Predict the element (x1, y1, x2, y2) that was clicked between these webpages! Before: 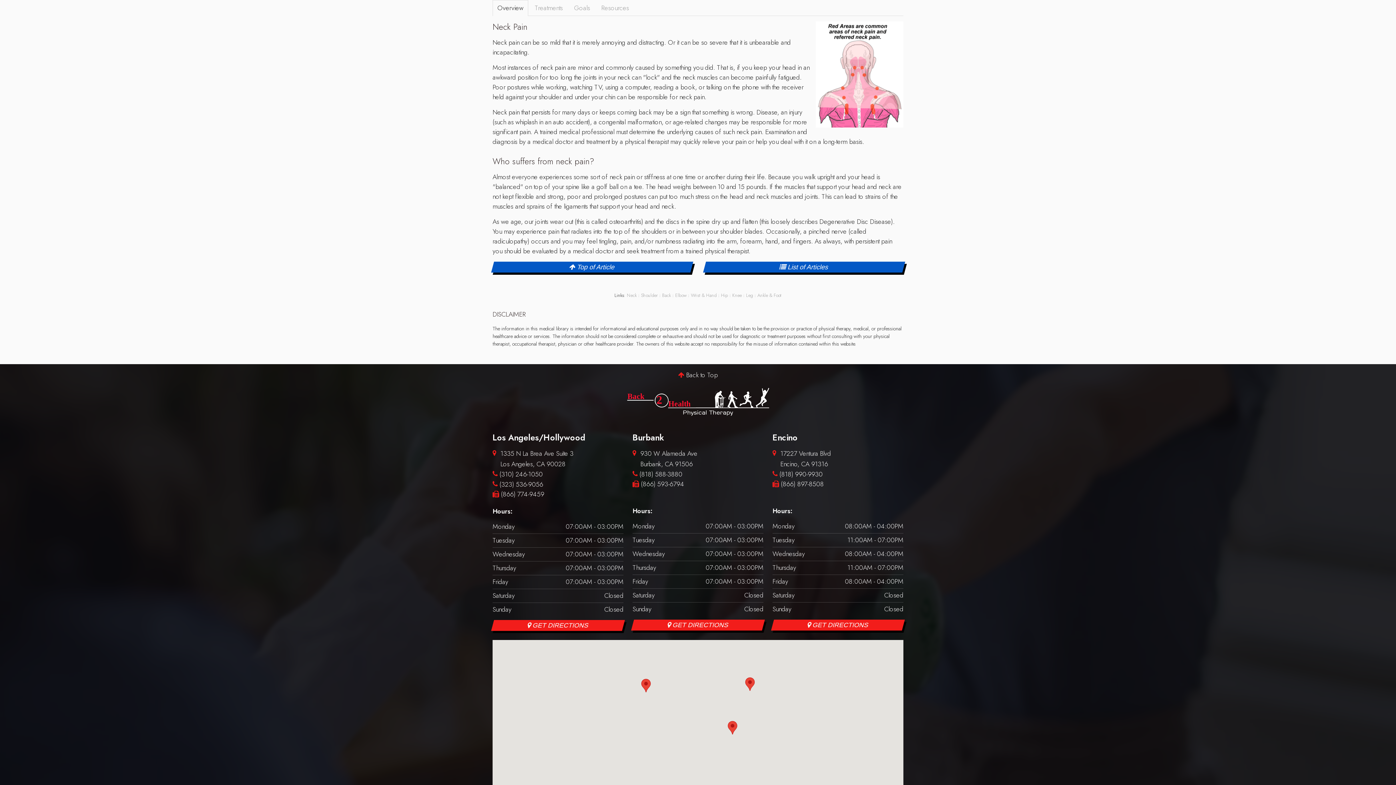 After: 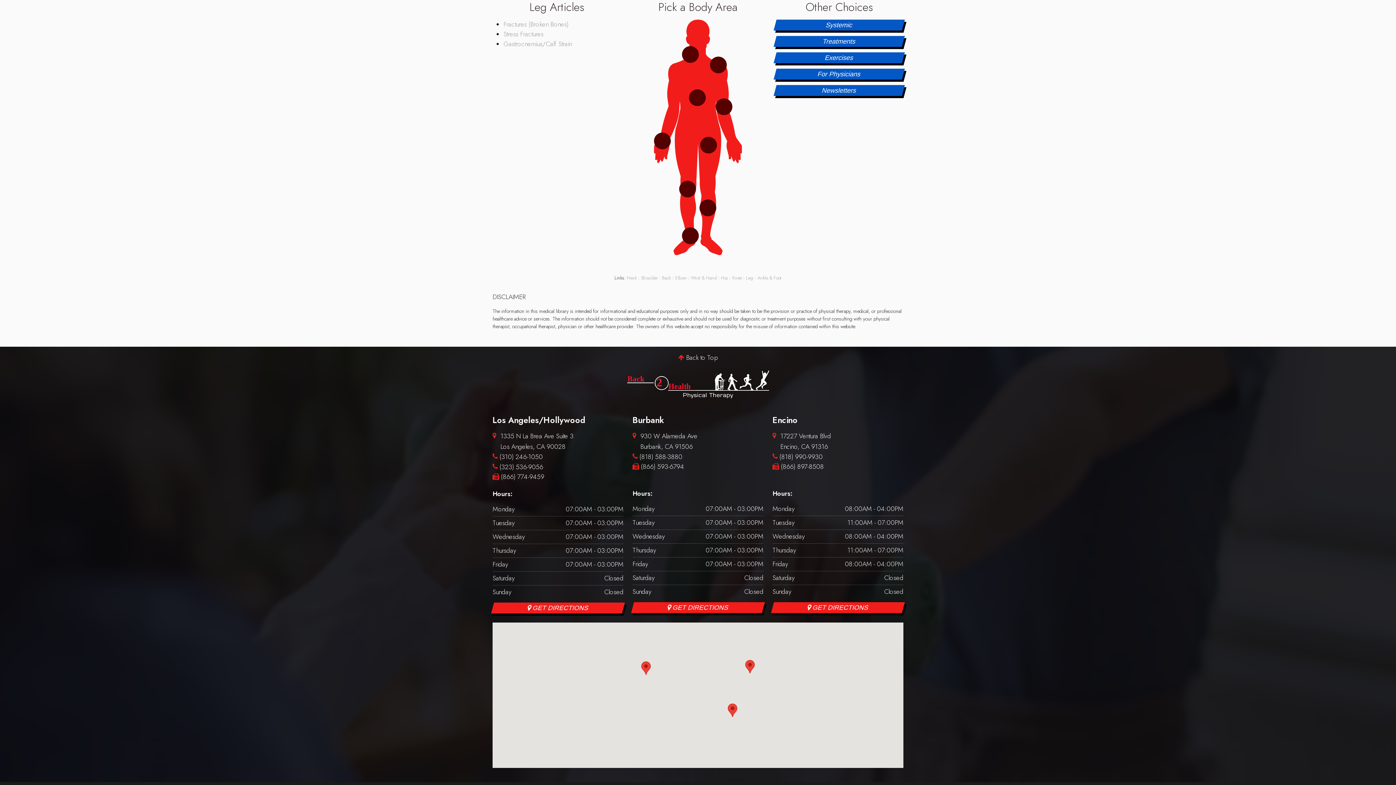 Action: label: Leg bbox: (746, 292, 753, 299)